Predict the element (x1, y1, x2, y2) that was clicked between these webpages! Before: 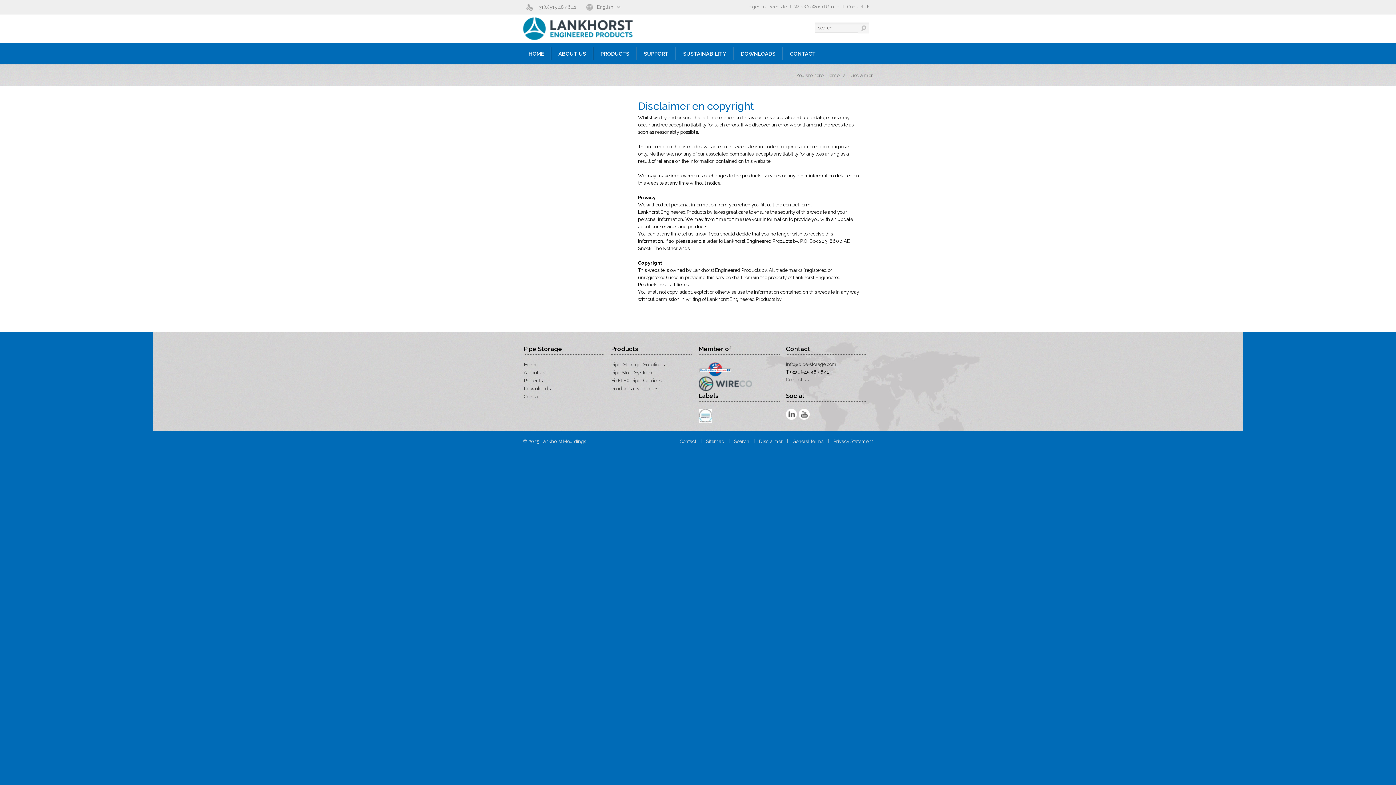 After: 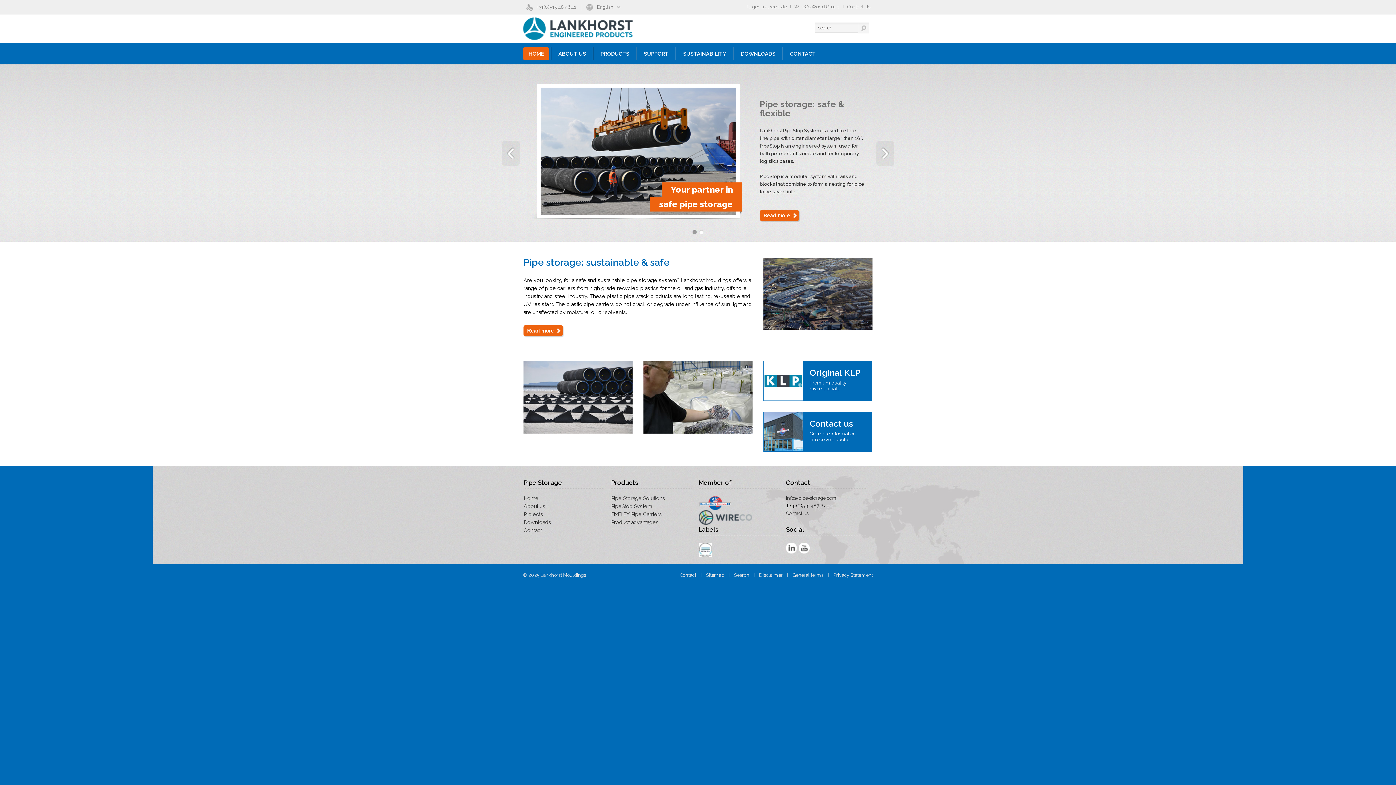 Action: bbox: (523, 14, 632, 42)